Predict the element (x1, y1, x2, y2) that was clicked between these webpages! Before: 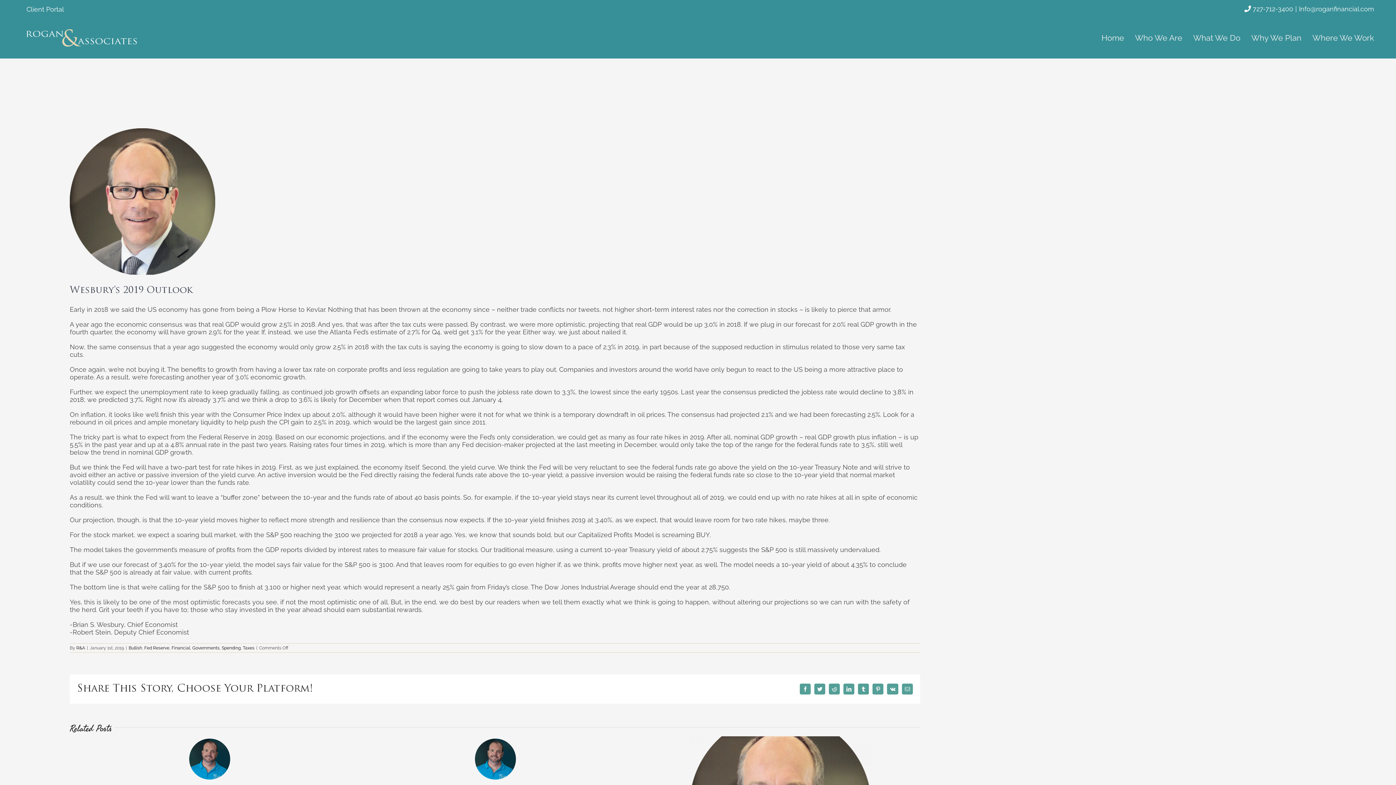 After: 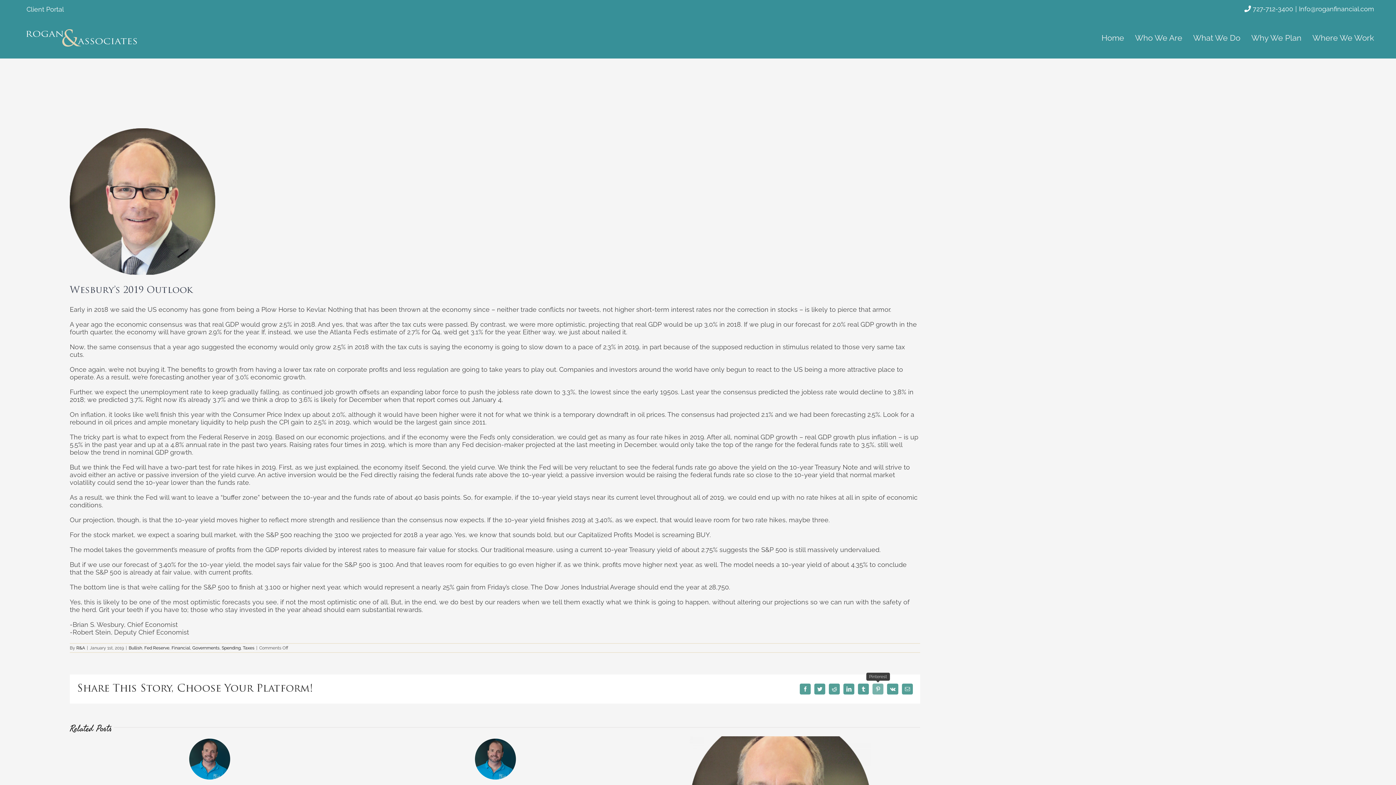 Action: bbox: (872, 683, 883, 694) label: Pinterest